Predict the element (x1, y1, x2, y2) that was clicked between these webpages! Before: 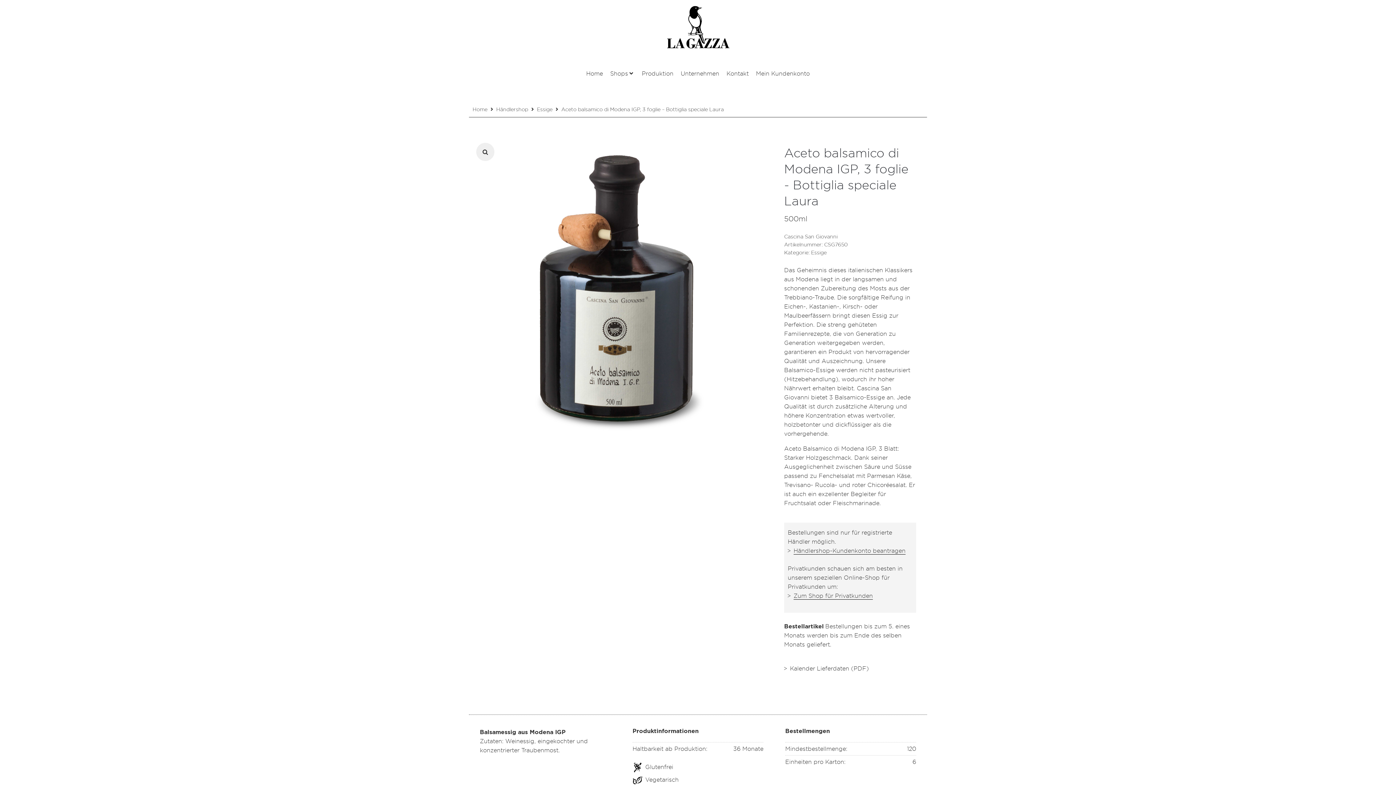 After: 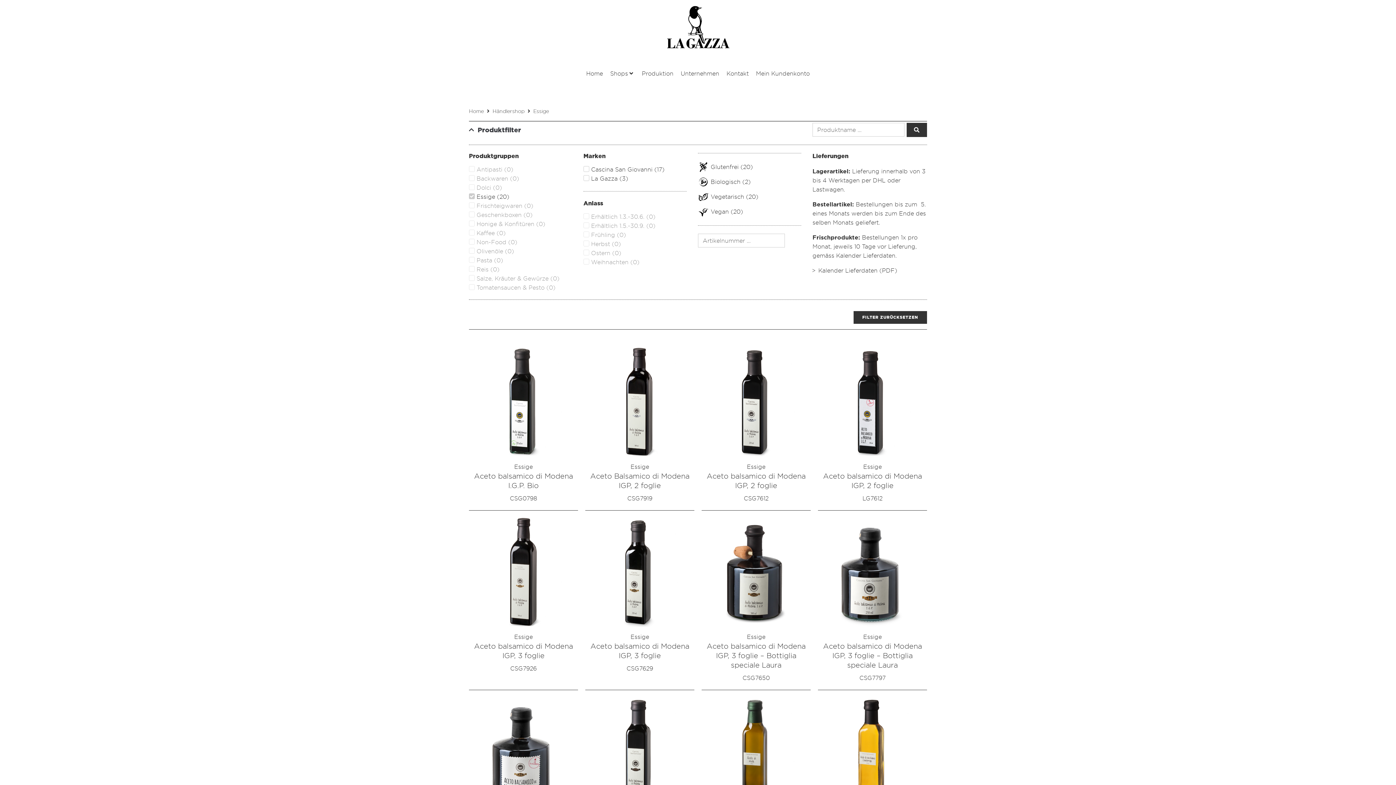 Action: bbox: (537, 105, 552, 113) label: Essige